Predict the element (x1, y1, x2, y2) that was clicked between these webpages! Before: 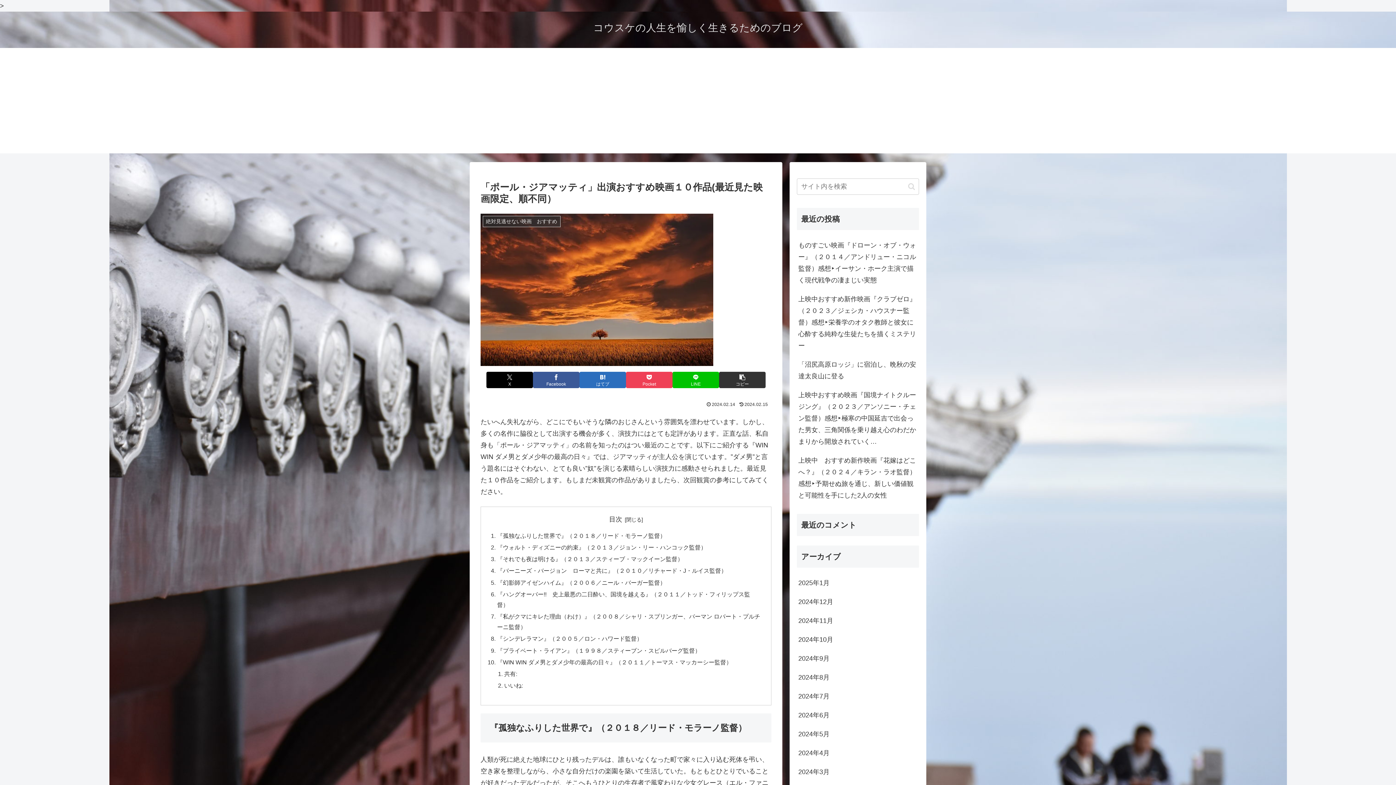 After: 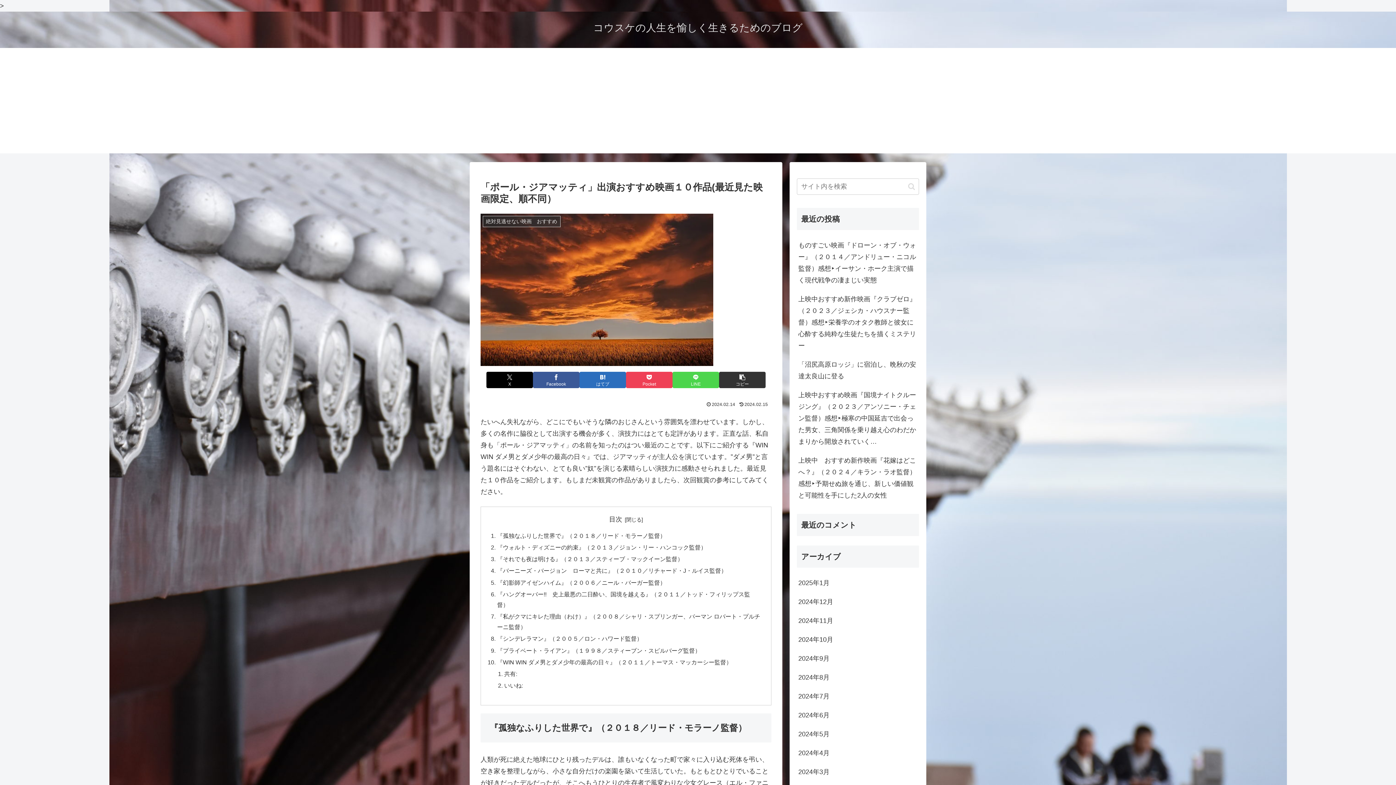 Action: bbox: (672, 372, 719, 388) label: LINEでシェア